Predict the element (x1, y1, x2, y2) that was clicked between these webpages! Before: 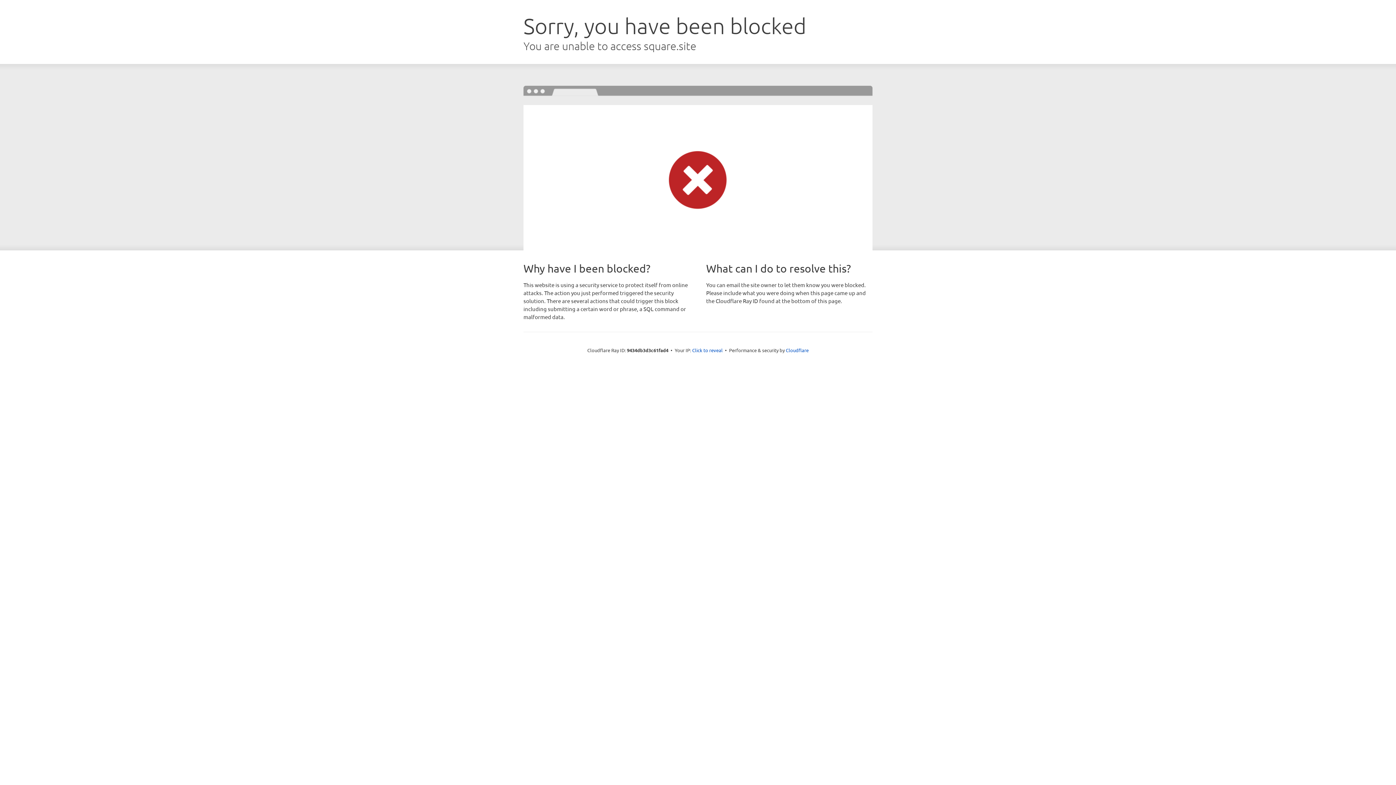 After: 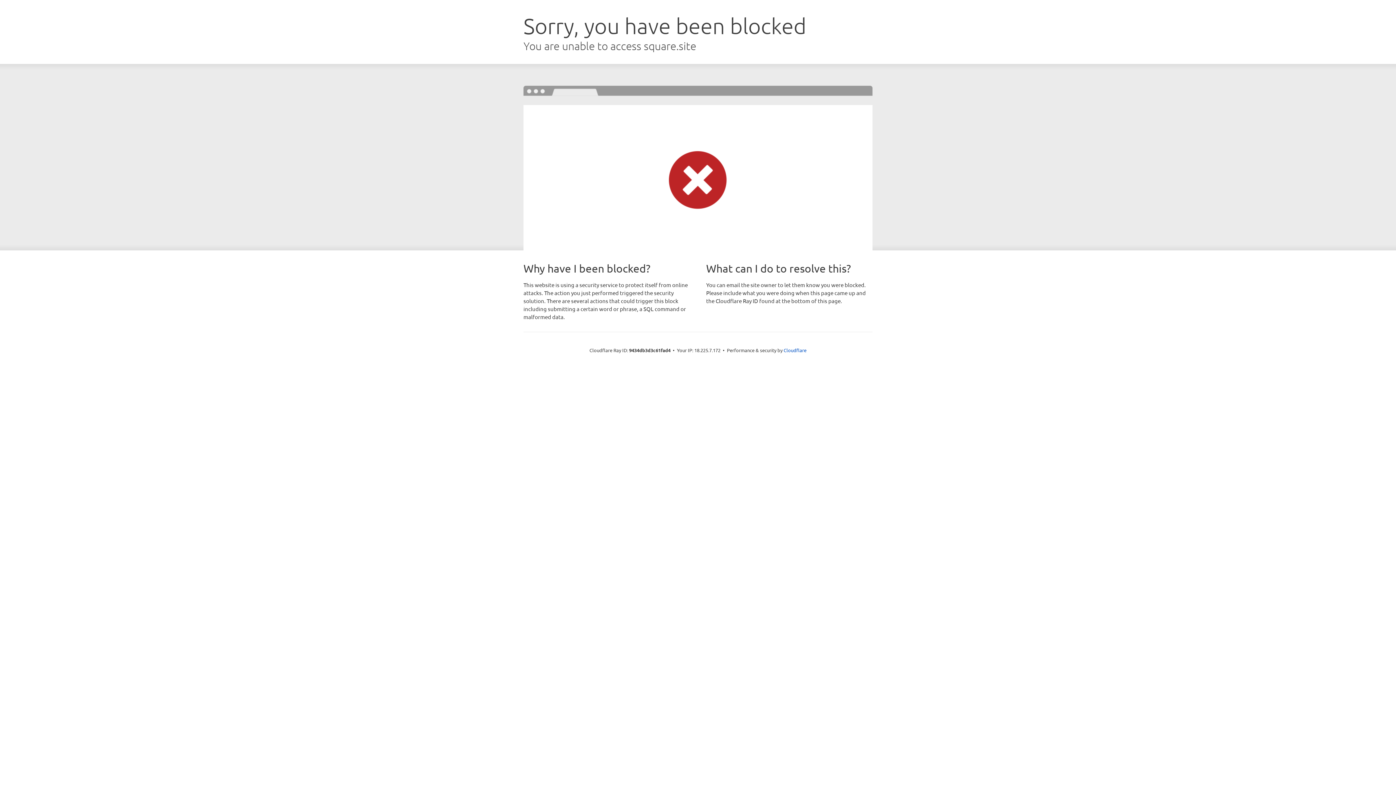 Action: label: Click to reveal bbox: (692, 346, 722, 353)